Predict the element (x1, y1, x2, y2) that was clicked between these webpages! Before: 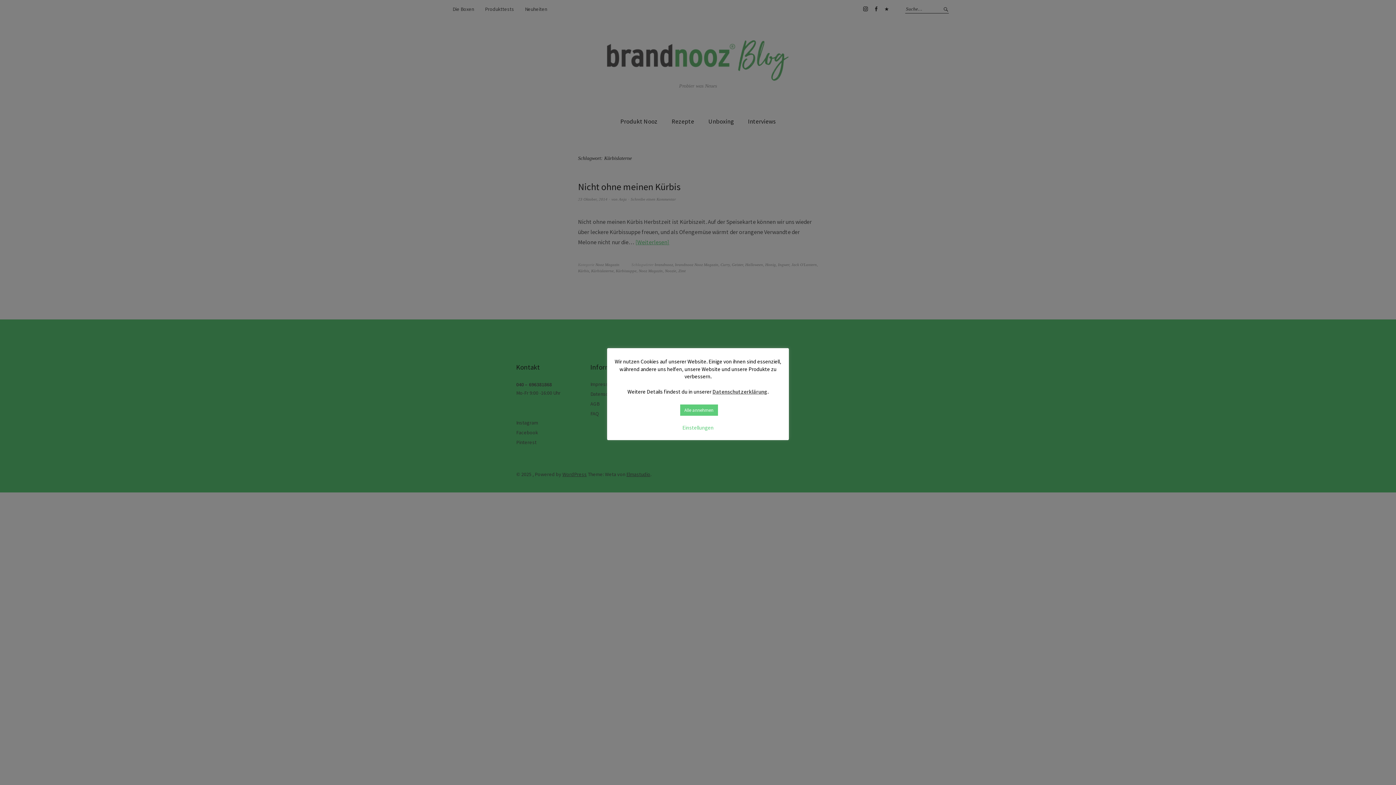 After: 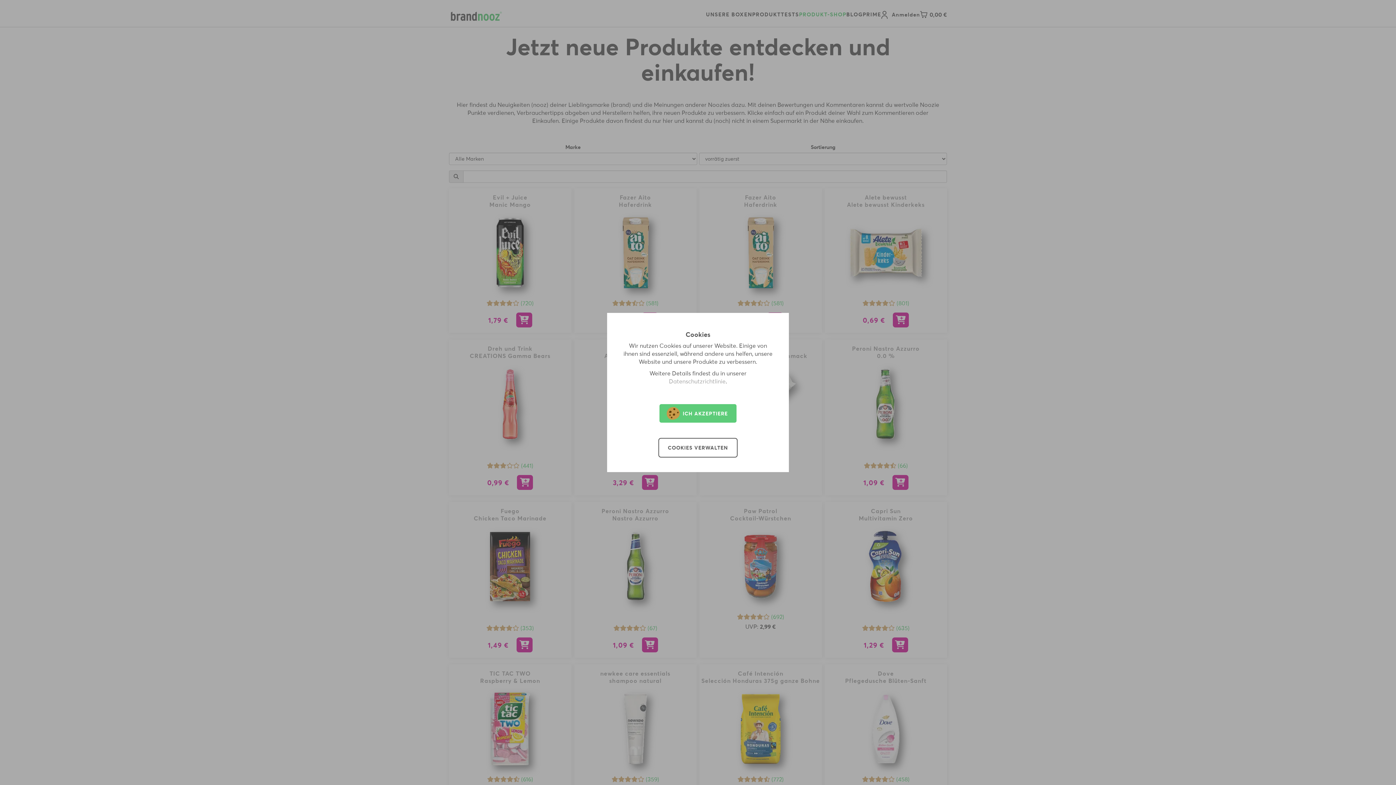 Action: label: Neuheiten bbox: (525, 5, 547, 13)